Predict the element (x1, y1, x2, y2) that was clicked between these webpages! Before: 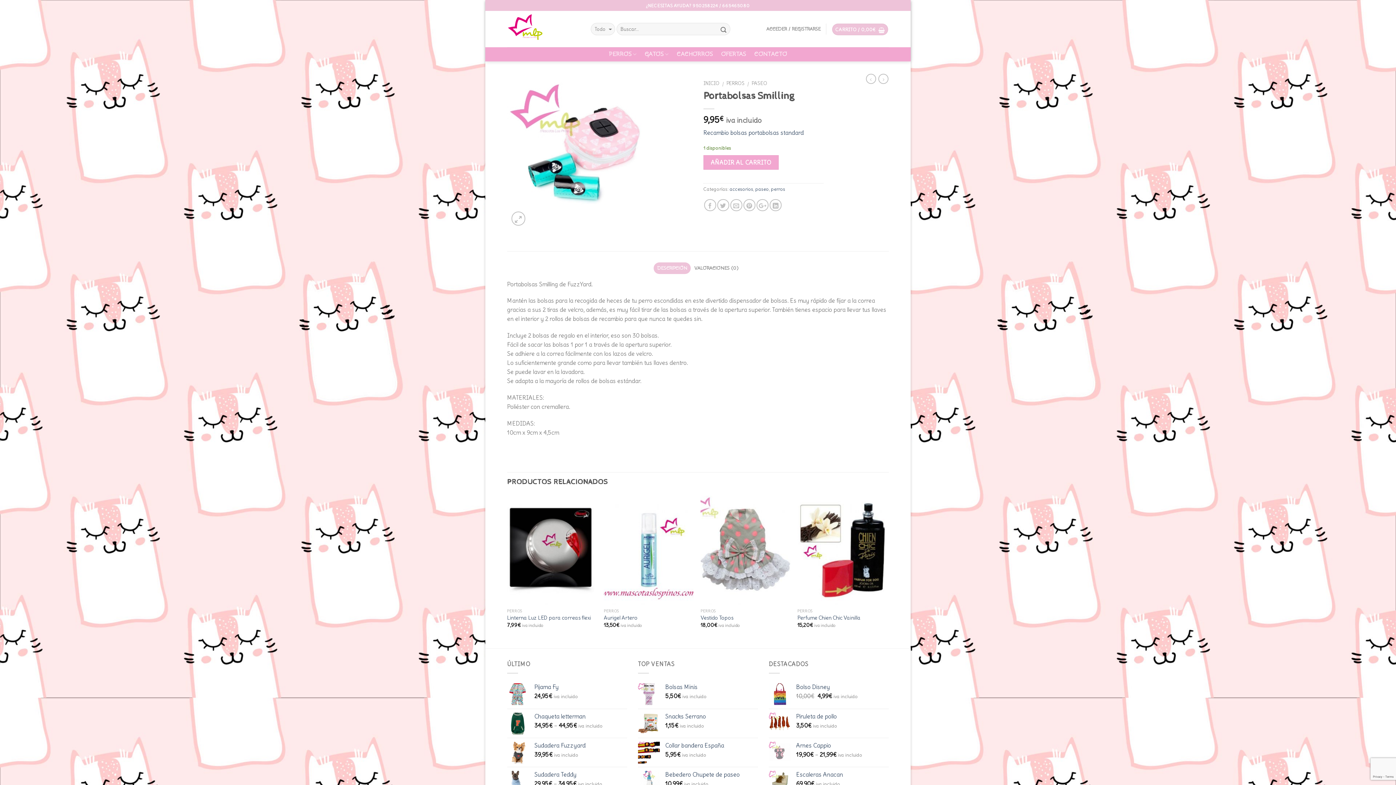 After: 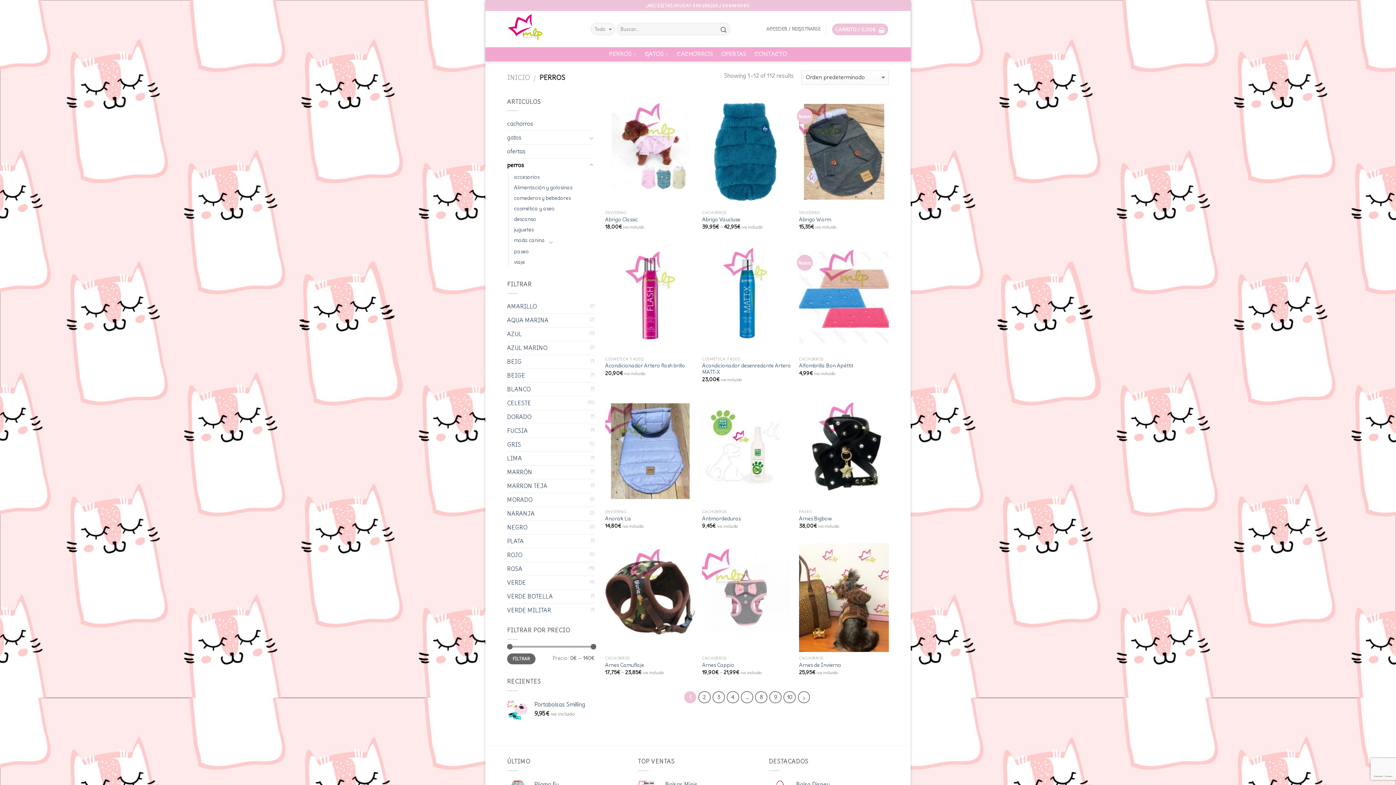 Action: label: perros bbox: (771, 186, 785, 192)